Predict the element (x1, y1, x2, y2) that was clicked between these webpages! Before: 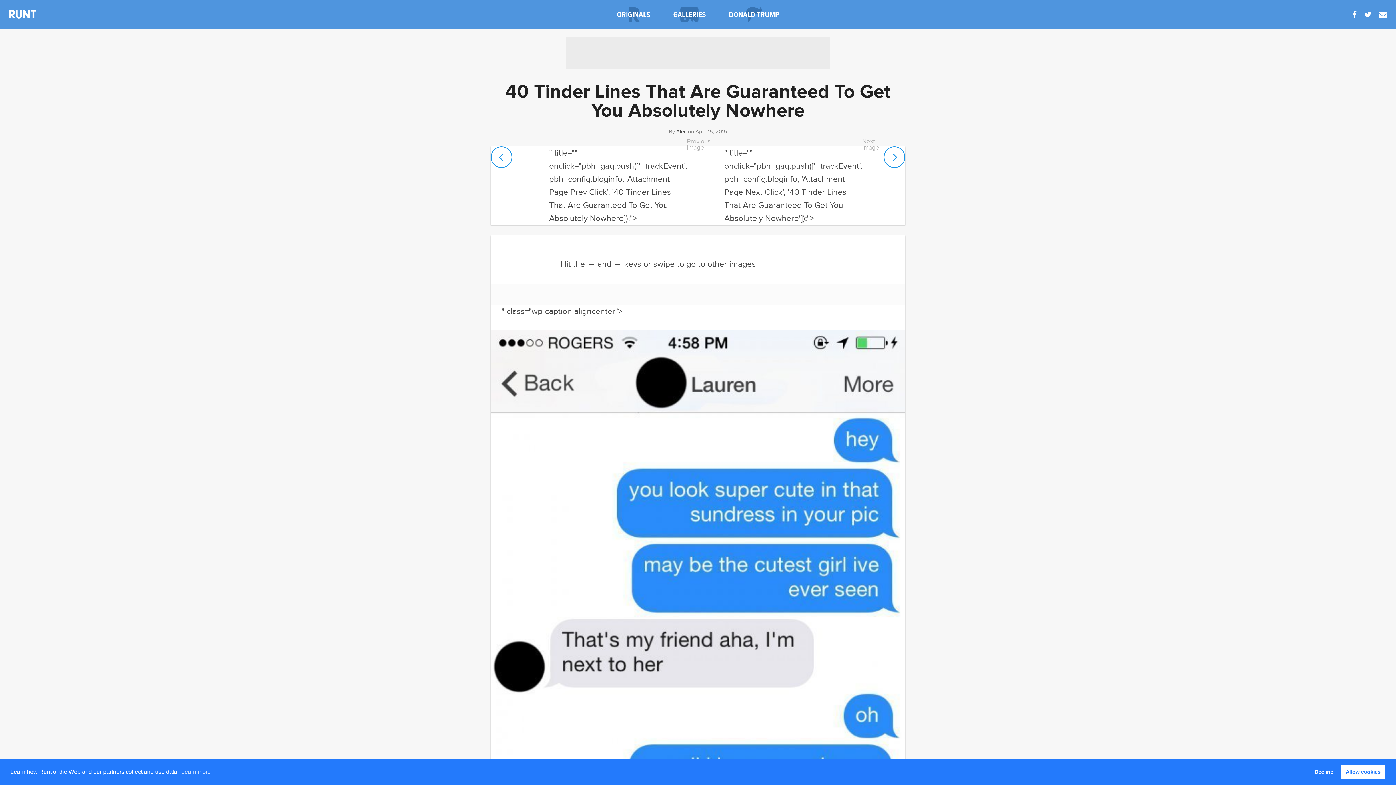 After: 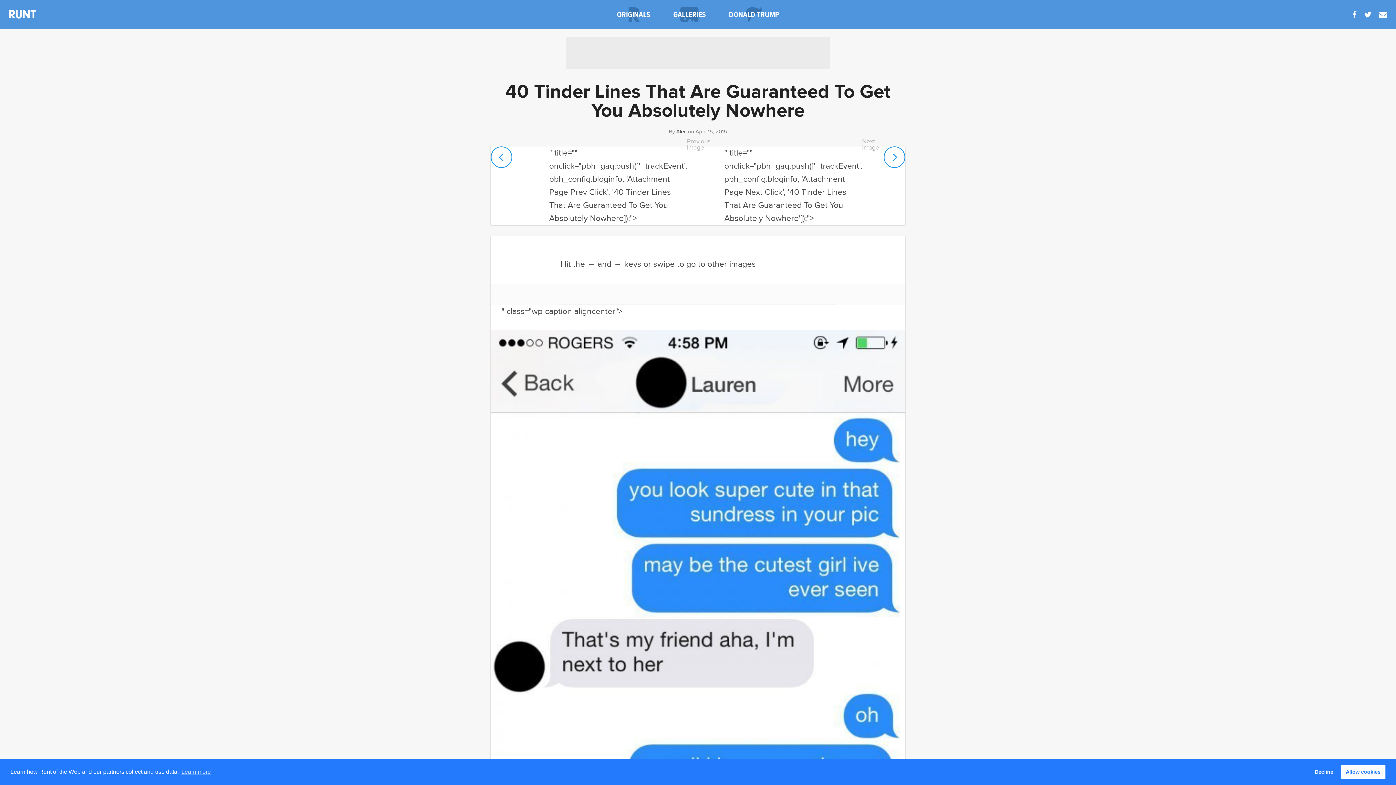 Action: bbox: (1352, 0, 1360, 29)